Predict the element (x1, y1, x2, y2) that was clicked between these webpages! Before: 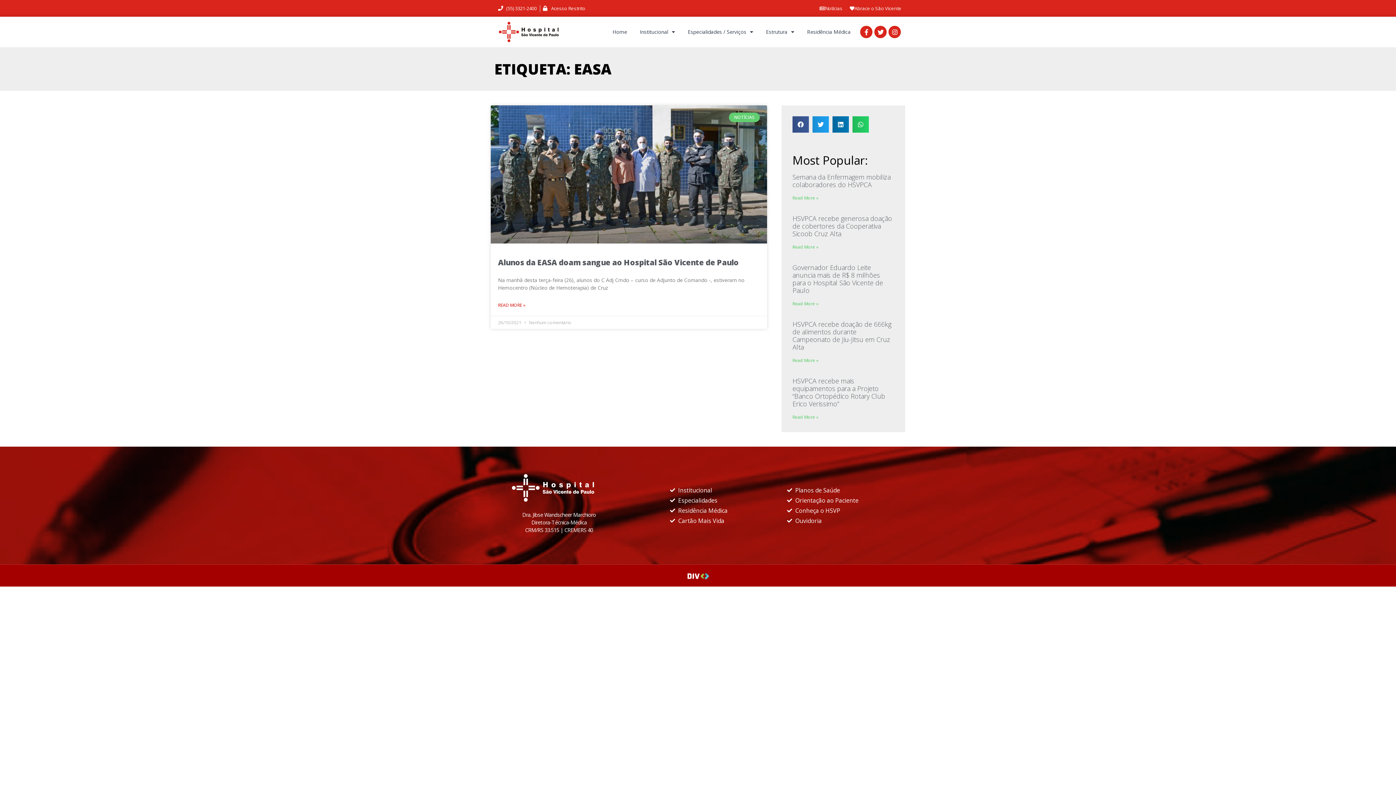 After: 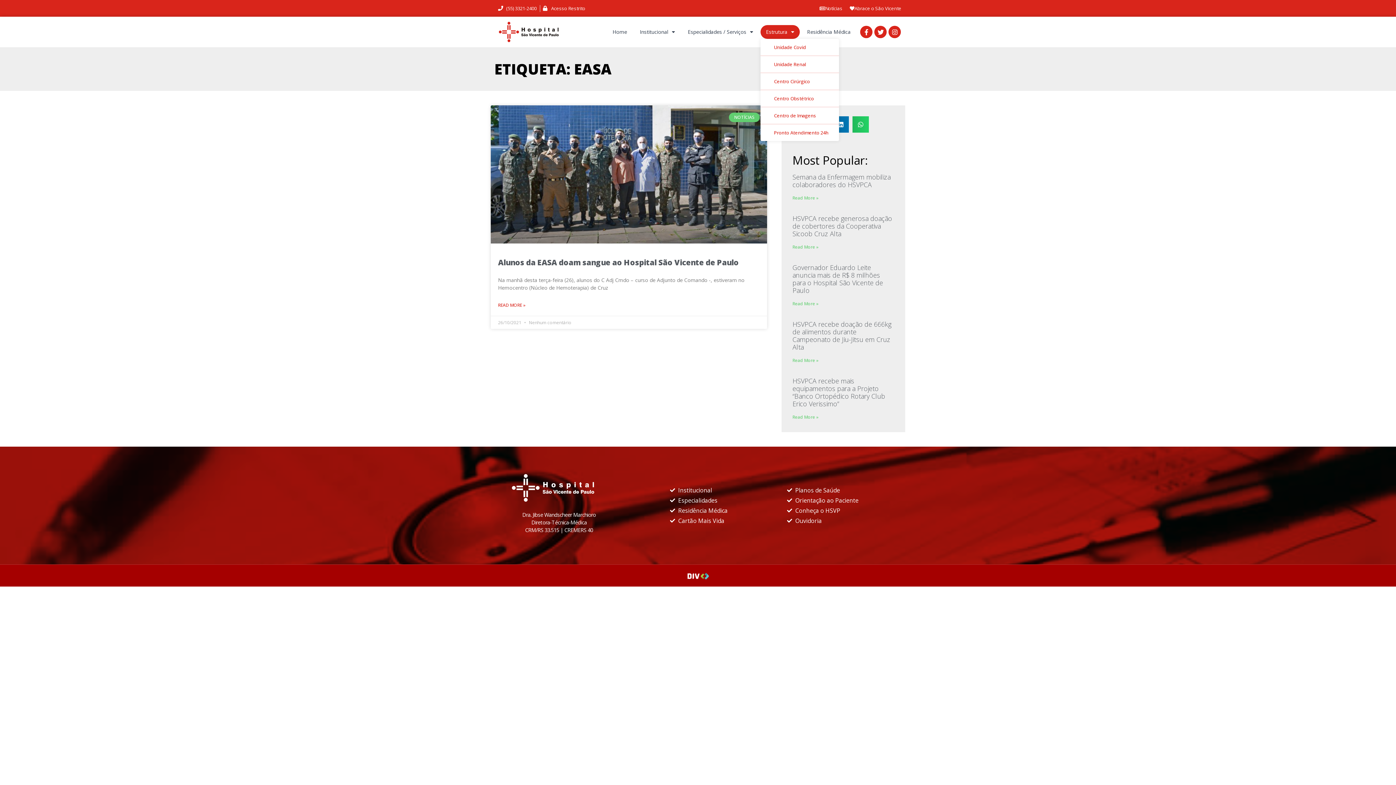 Action: bbox: (760, 25, 799, 38) label: Estrutura